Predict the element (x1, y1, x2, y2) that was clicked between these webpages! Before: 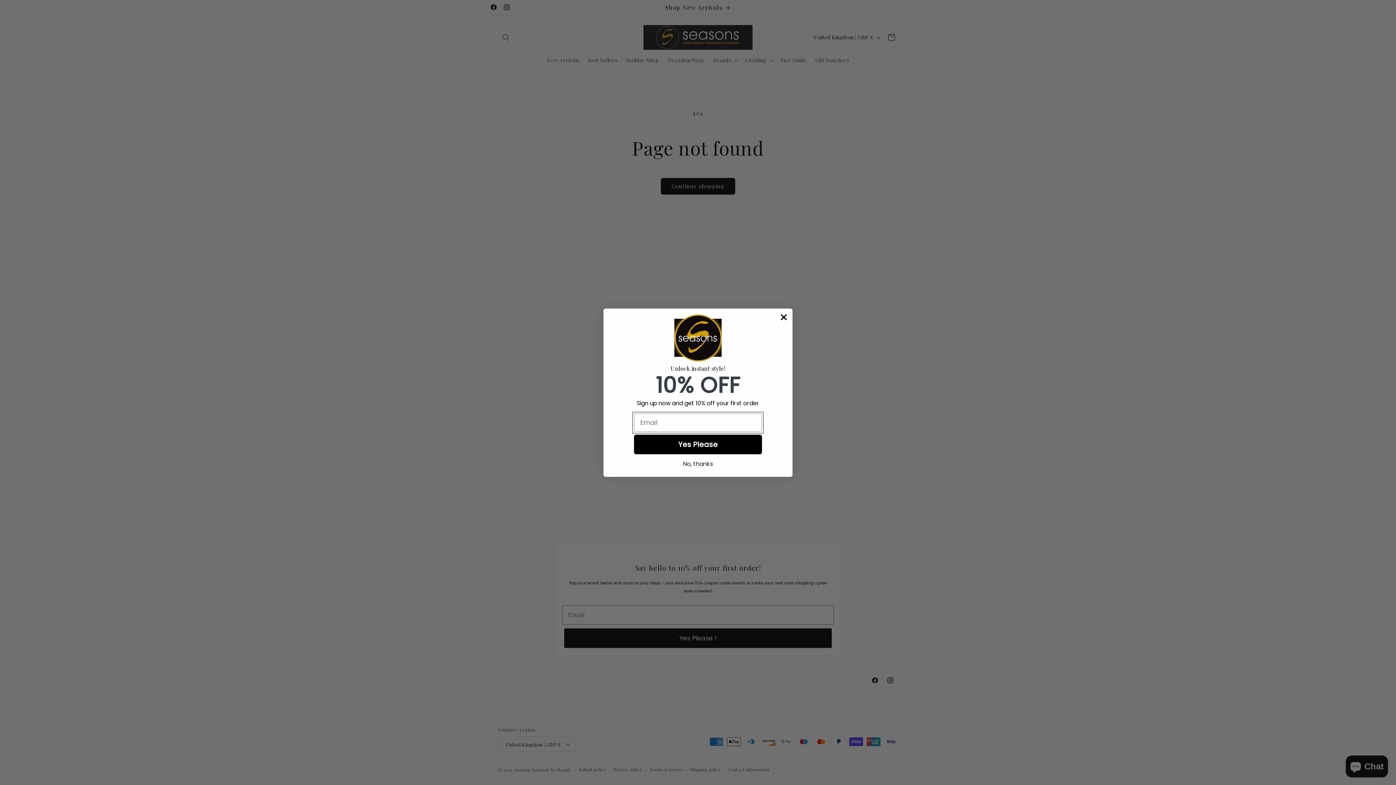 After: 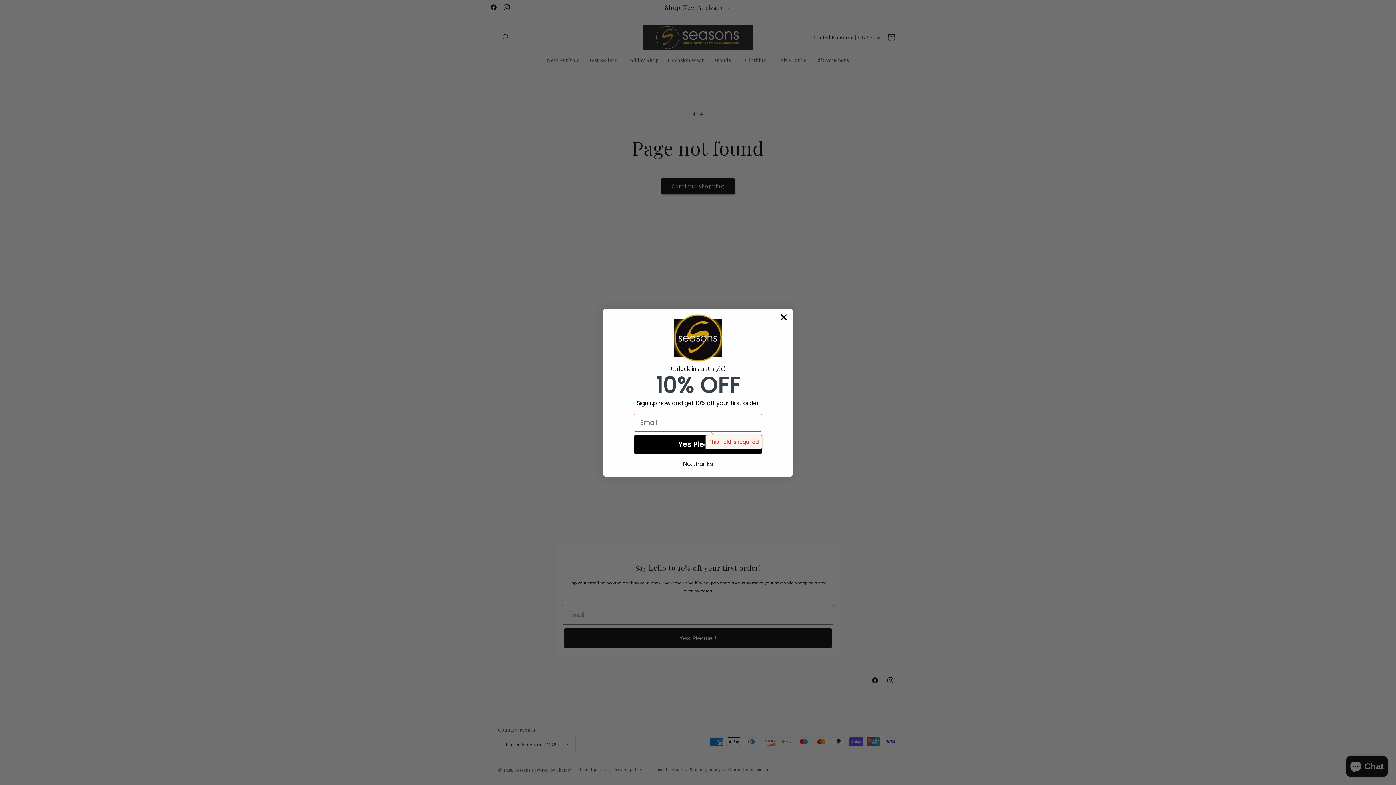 Action: bbox: (634, 434, 762, 454) label: Yes Please